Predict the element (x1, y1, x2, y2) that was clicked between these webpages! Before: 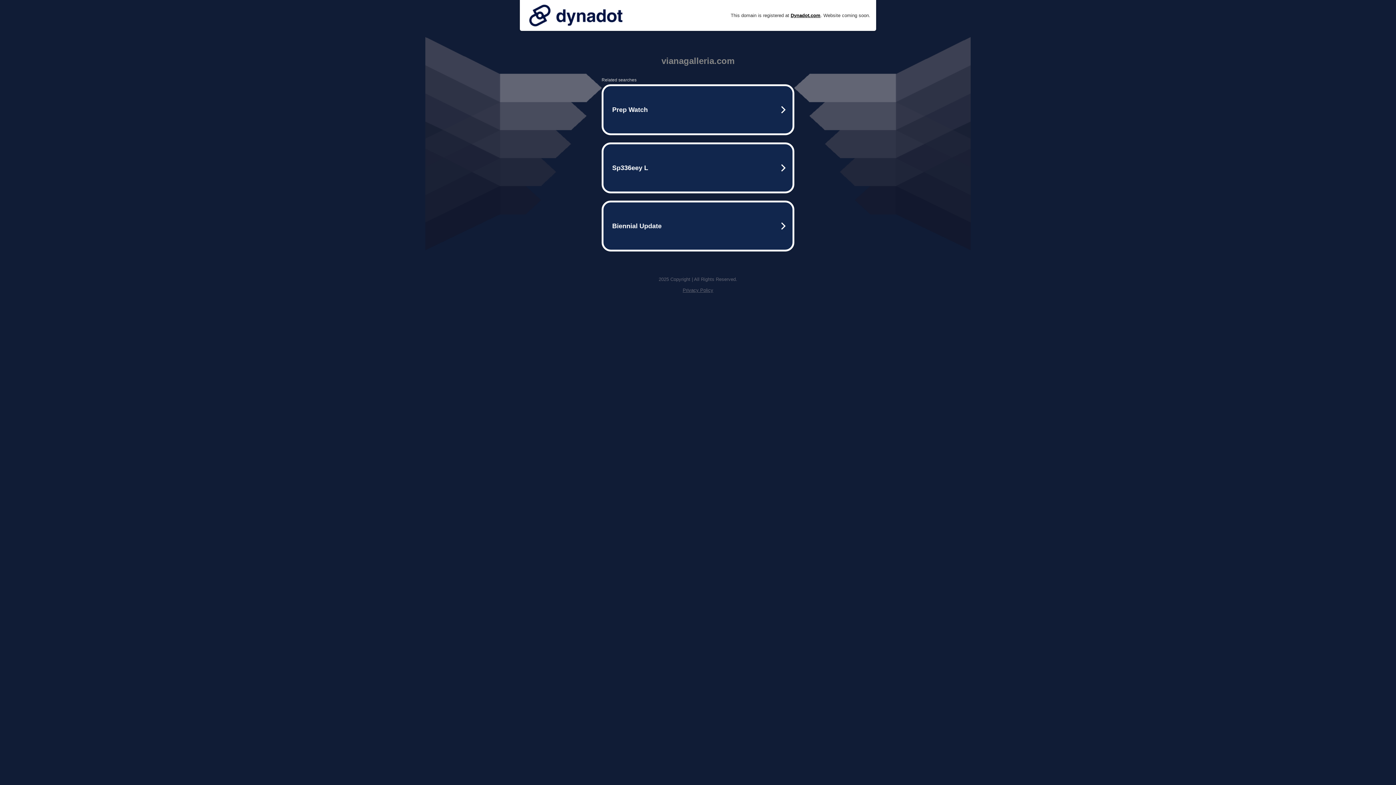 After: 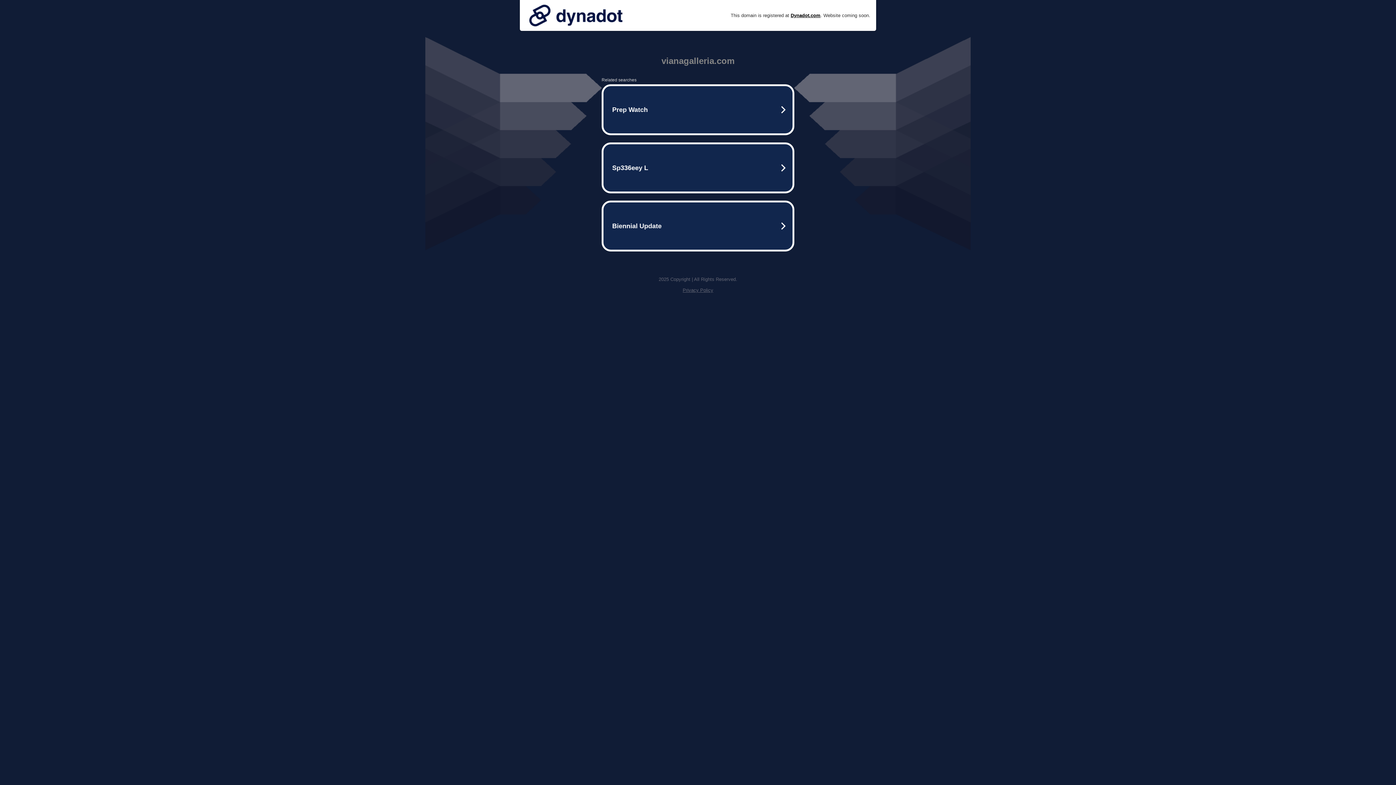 Action: bbox: (525, 0, 626, 30)